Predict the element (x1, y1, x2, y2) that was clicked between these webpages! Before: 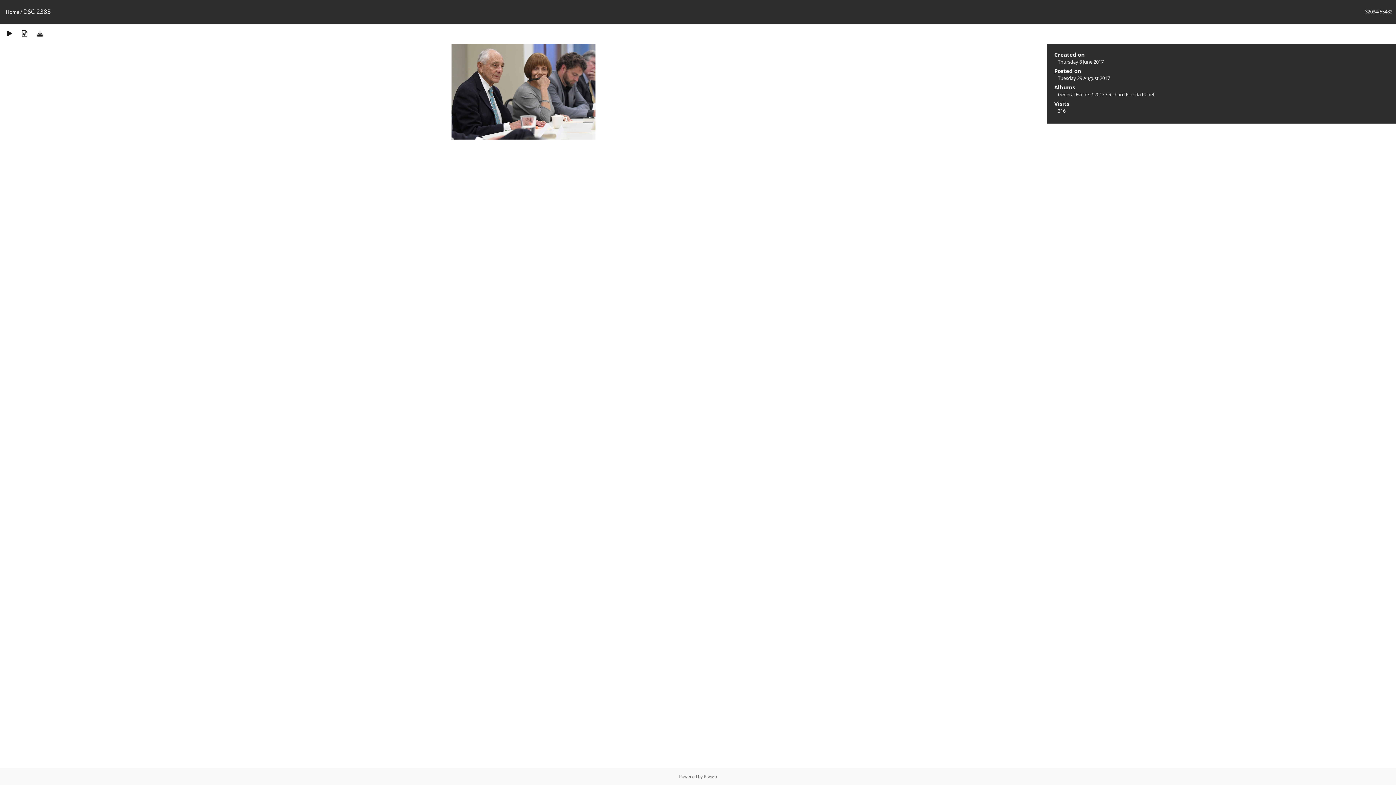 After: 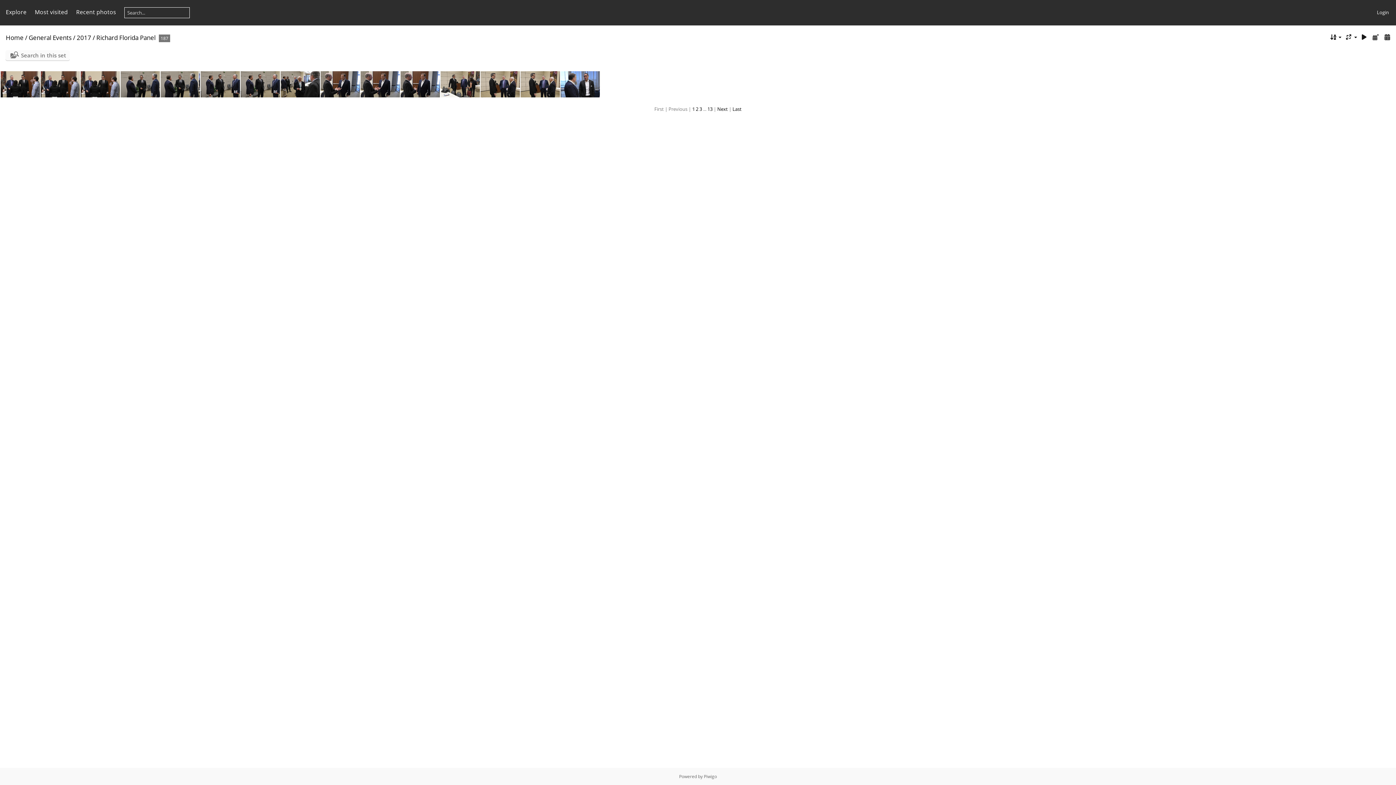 Action: bbox: (1108, 91, 1154, 97) label: Richard Florida Panel